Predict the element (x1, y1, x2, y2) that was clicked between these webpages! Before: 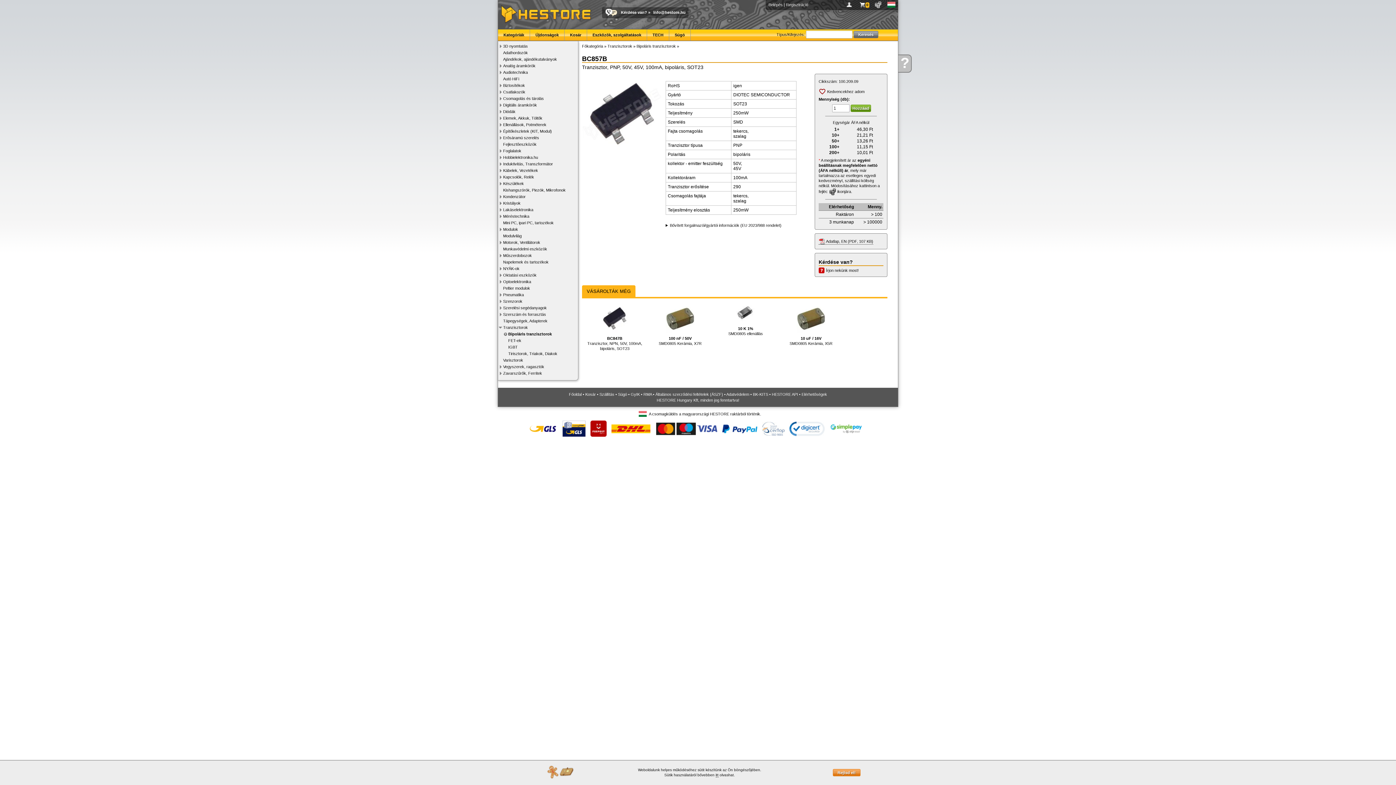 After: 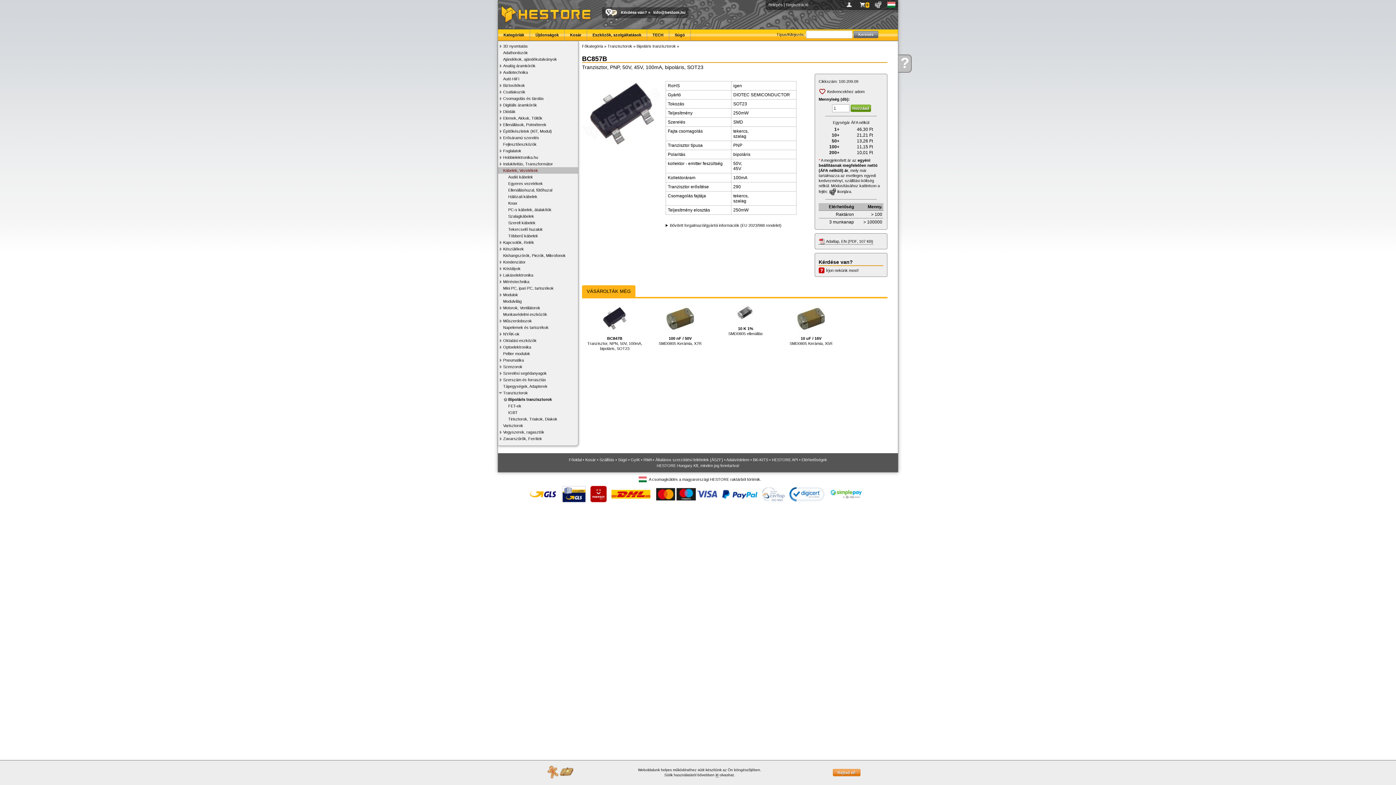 Action: label: Kábelek, Vezetékek bbox: (498, 167, 578, 173)